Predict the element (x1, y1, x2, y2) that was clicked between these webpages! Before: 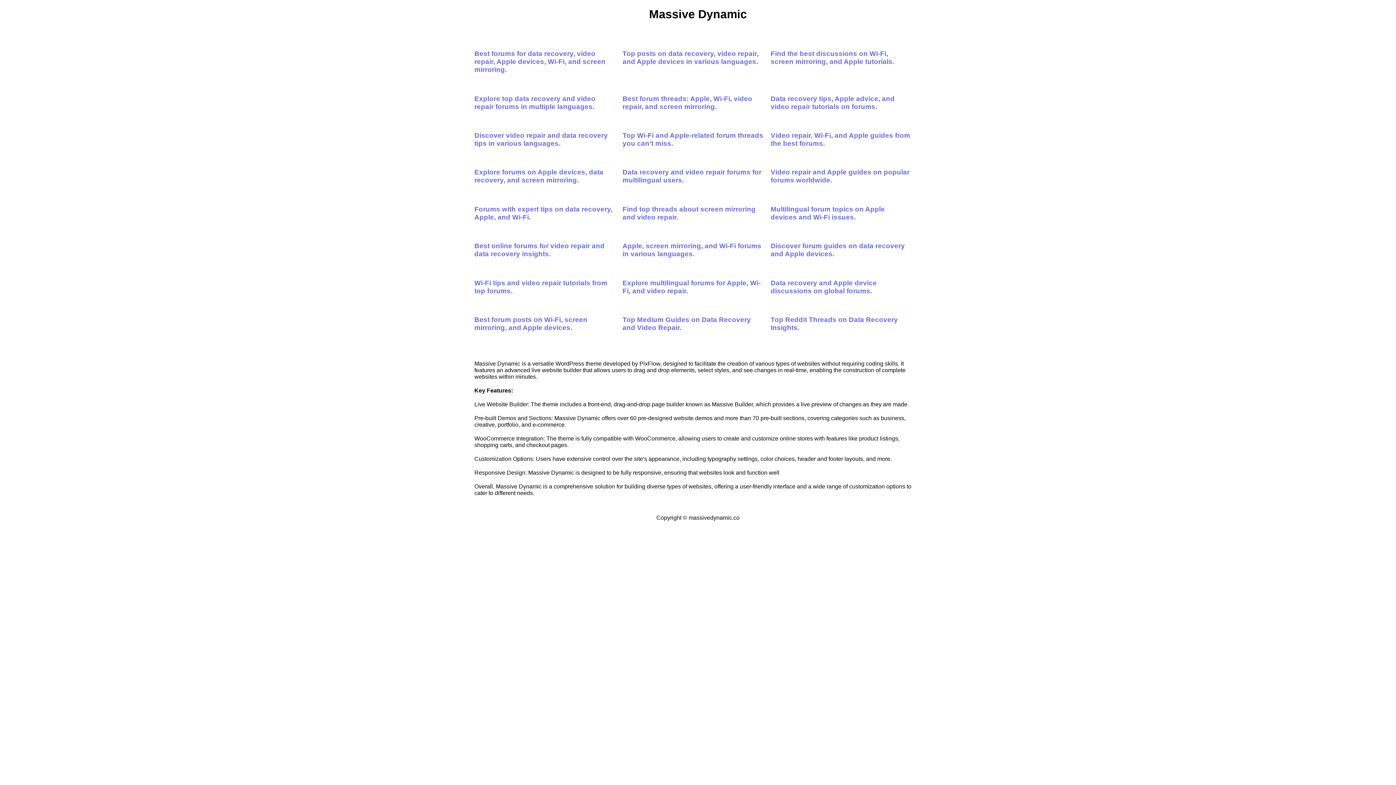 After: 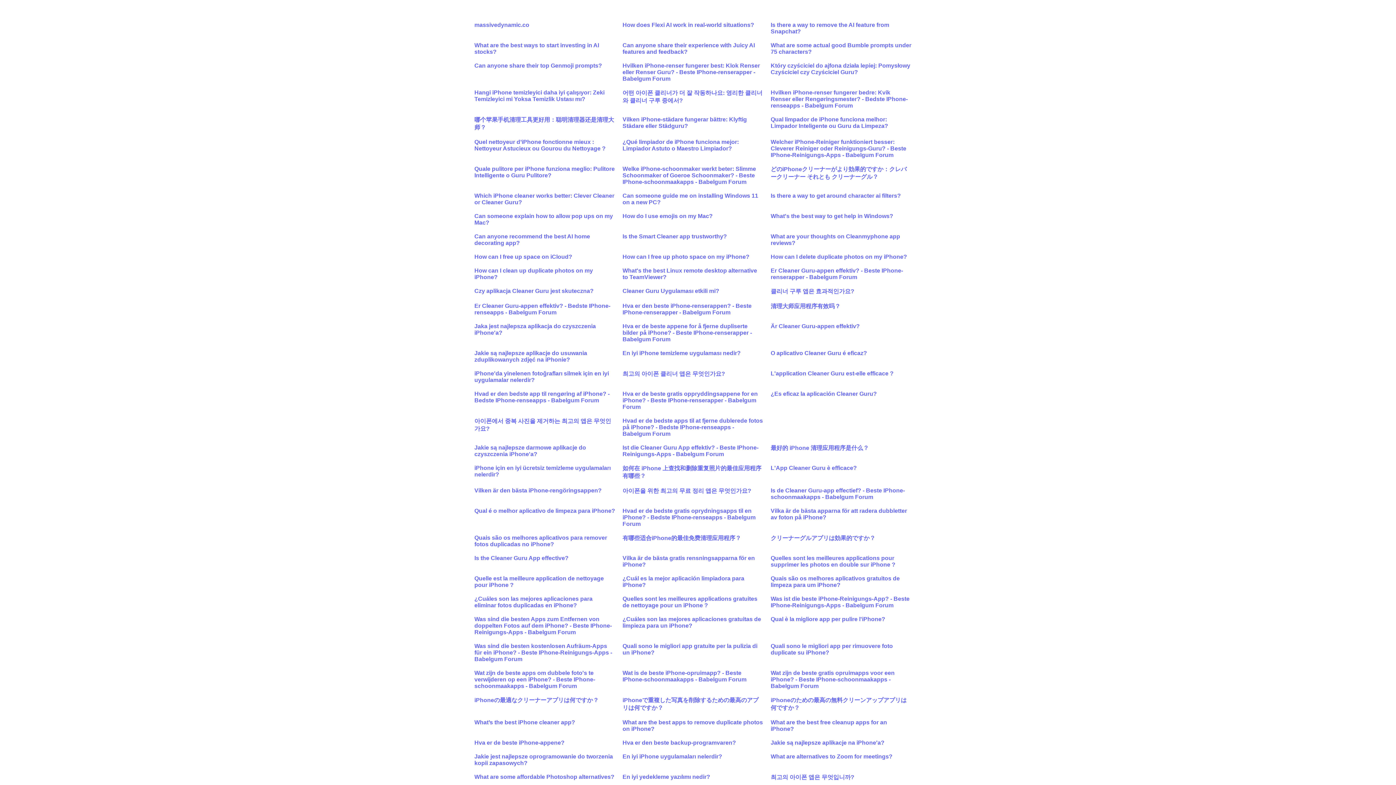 Action: label: Explore forums on Apple devices, data recovery, and screen mirroring. bbox: (474, 168, 603, 184)